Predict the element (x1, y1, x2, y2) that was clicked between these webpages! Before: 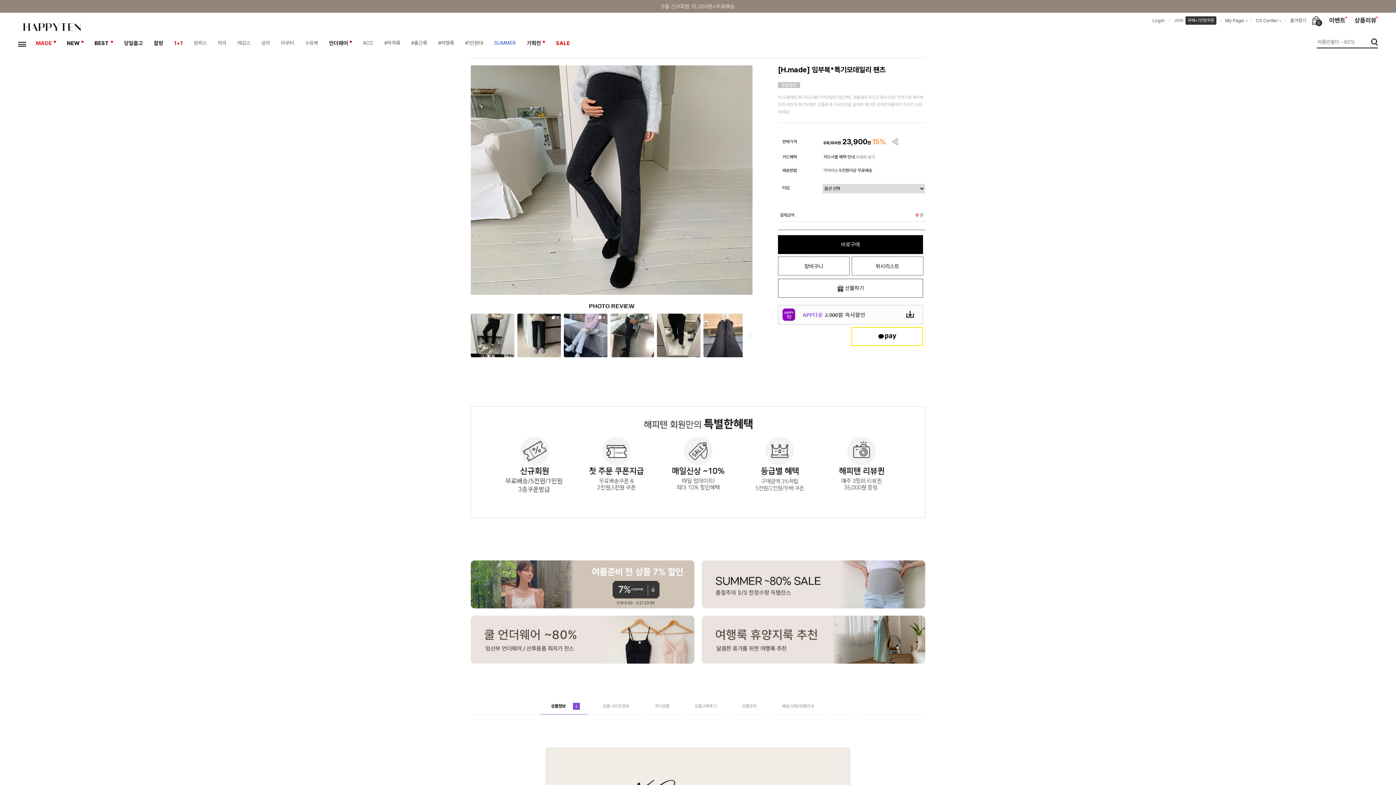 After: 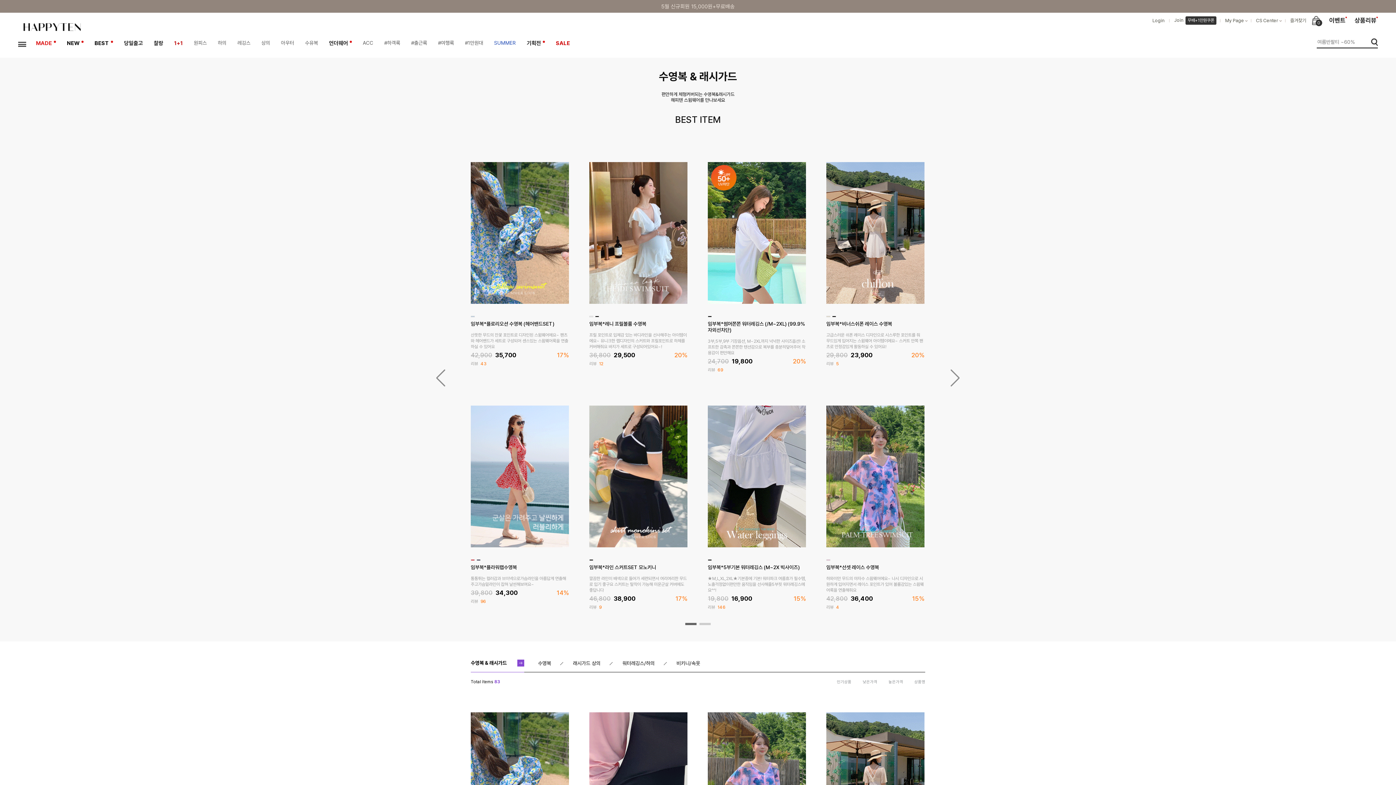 Action: bbox: (488, 34, 521, 46) label: SUMMER